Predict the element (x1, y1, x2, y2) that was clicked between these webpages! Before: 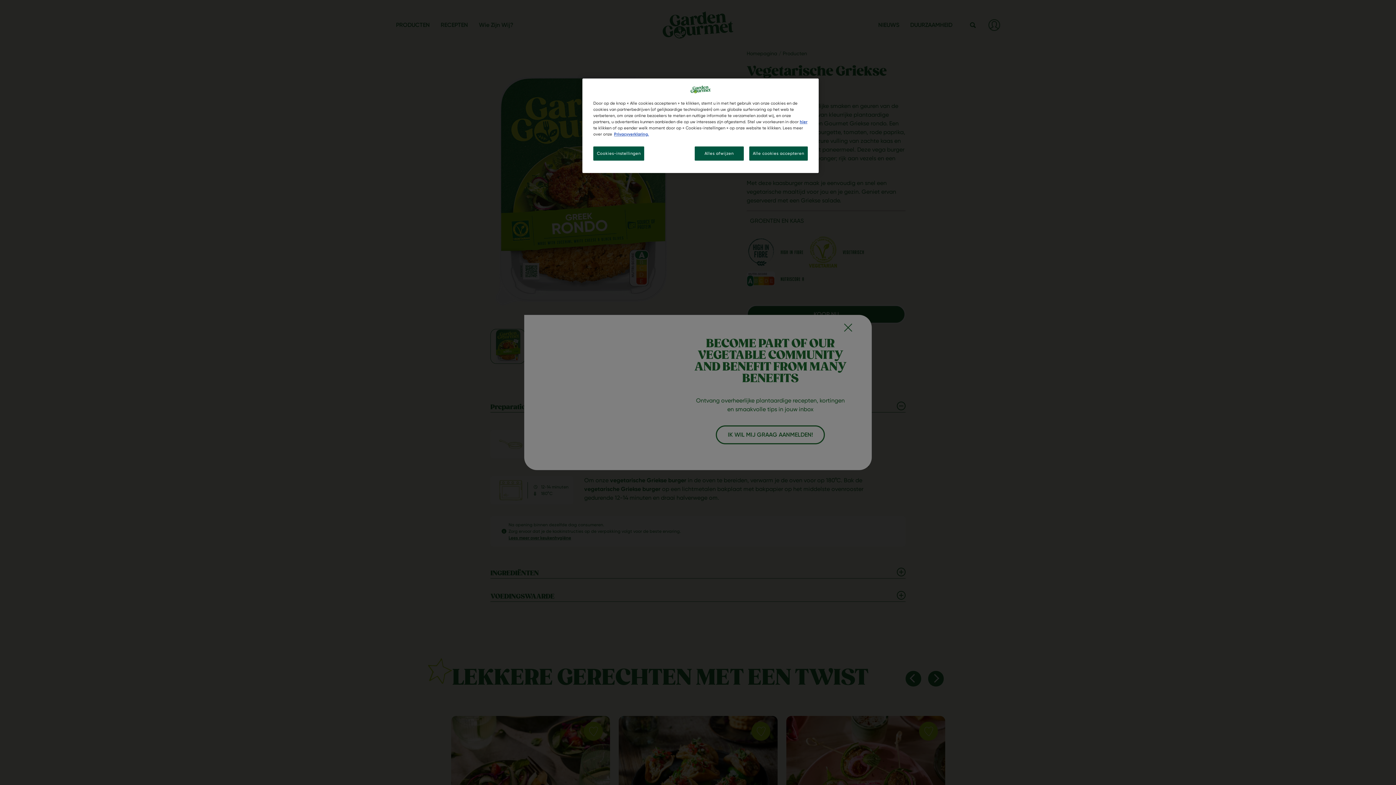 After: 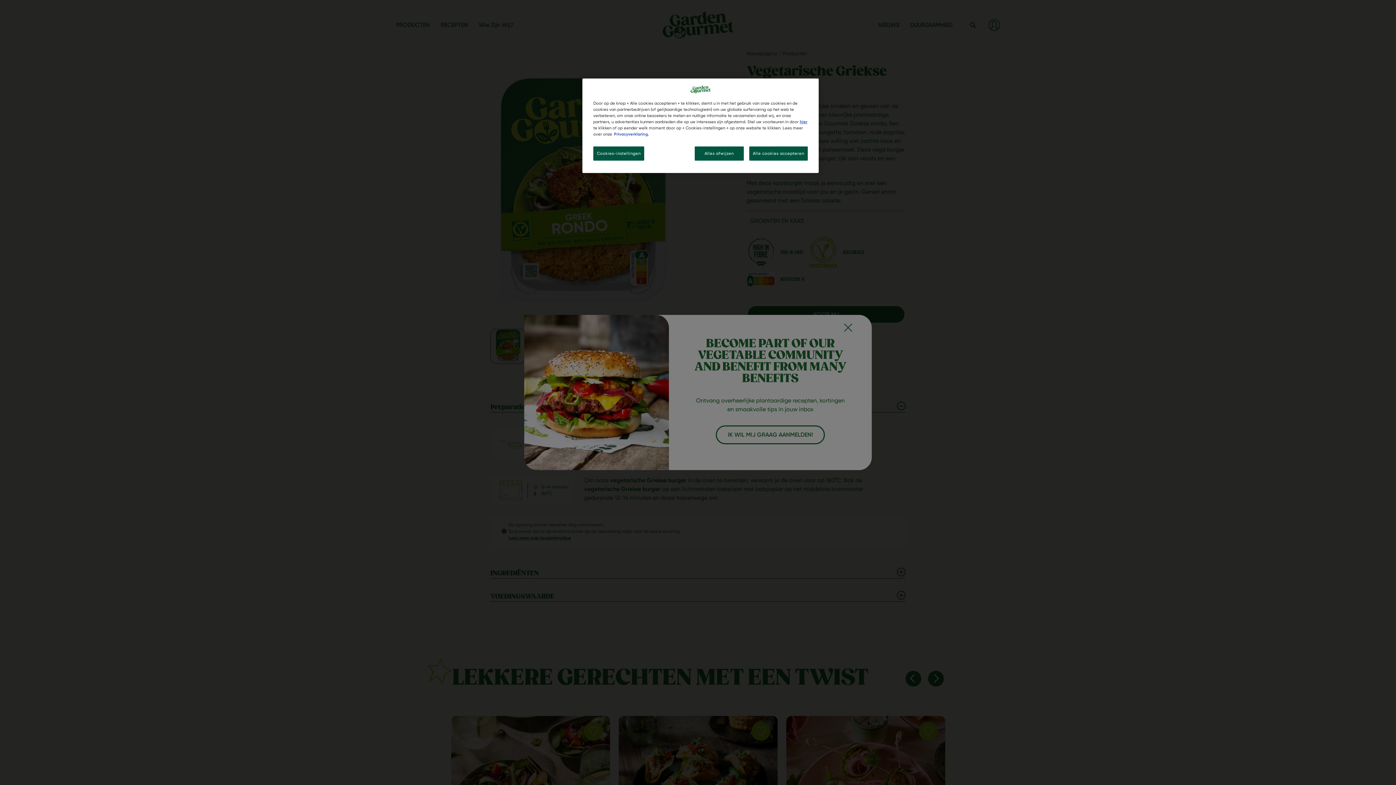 Action: bbox: (614, 131, 649, 136) label: Meer informatie over uw privacy, opent in een nieuw tabblad